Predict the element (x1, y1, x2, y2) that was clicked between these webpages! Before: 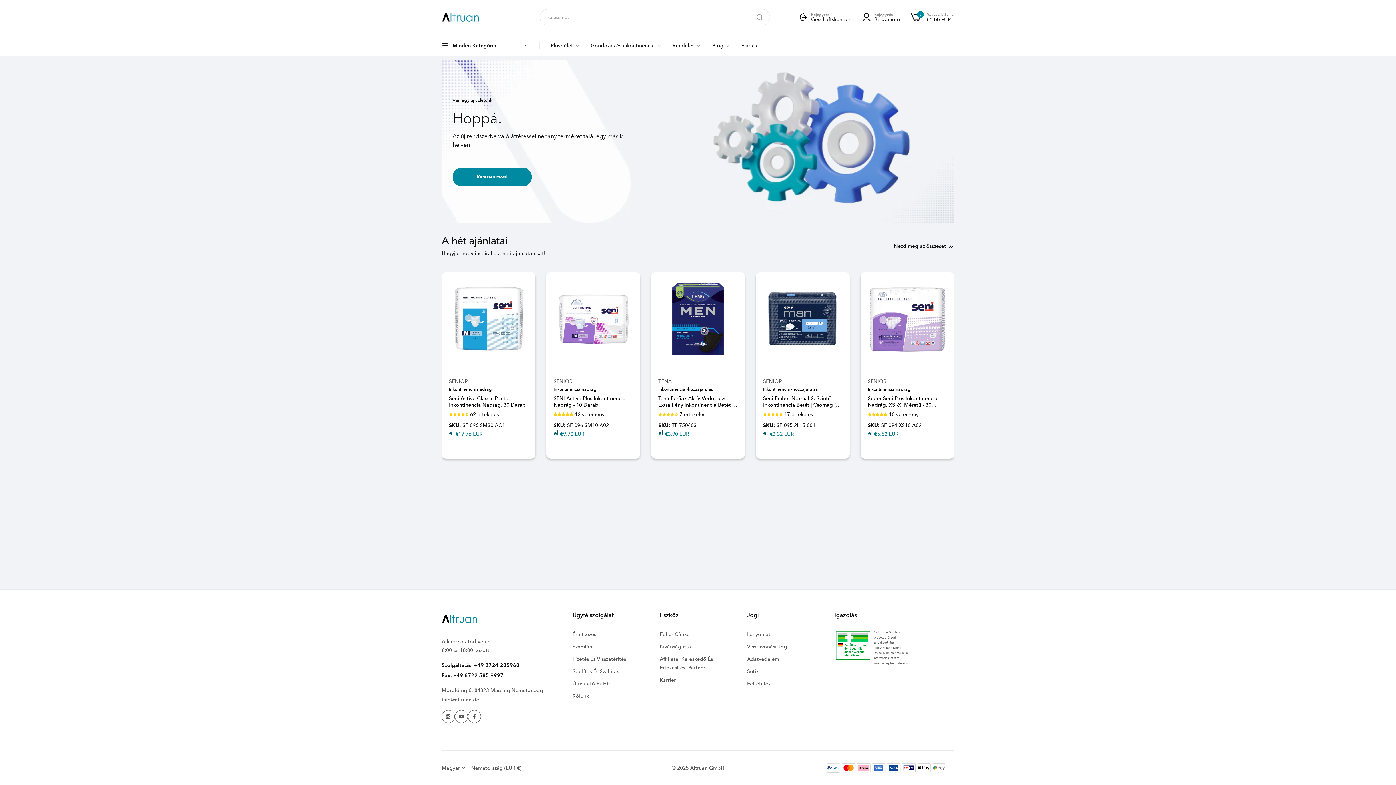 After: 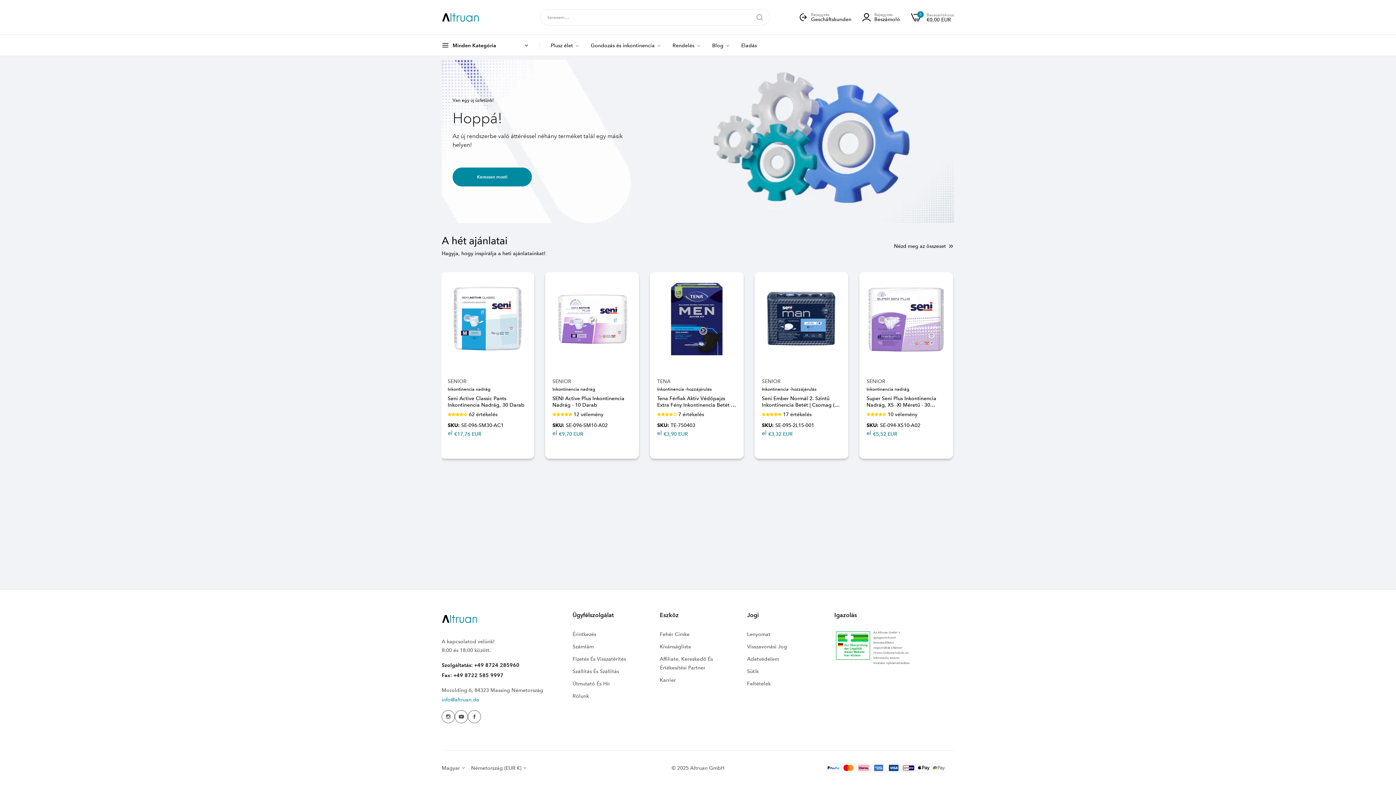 Action: bbox: (441, 696, 479, 703) label: info@altruan.de